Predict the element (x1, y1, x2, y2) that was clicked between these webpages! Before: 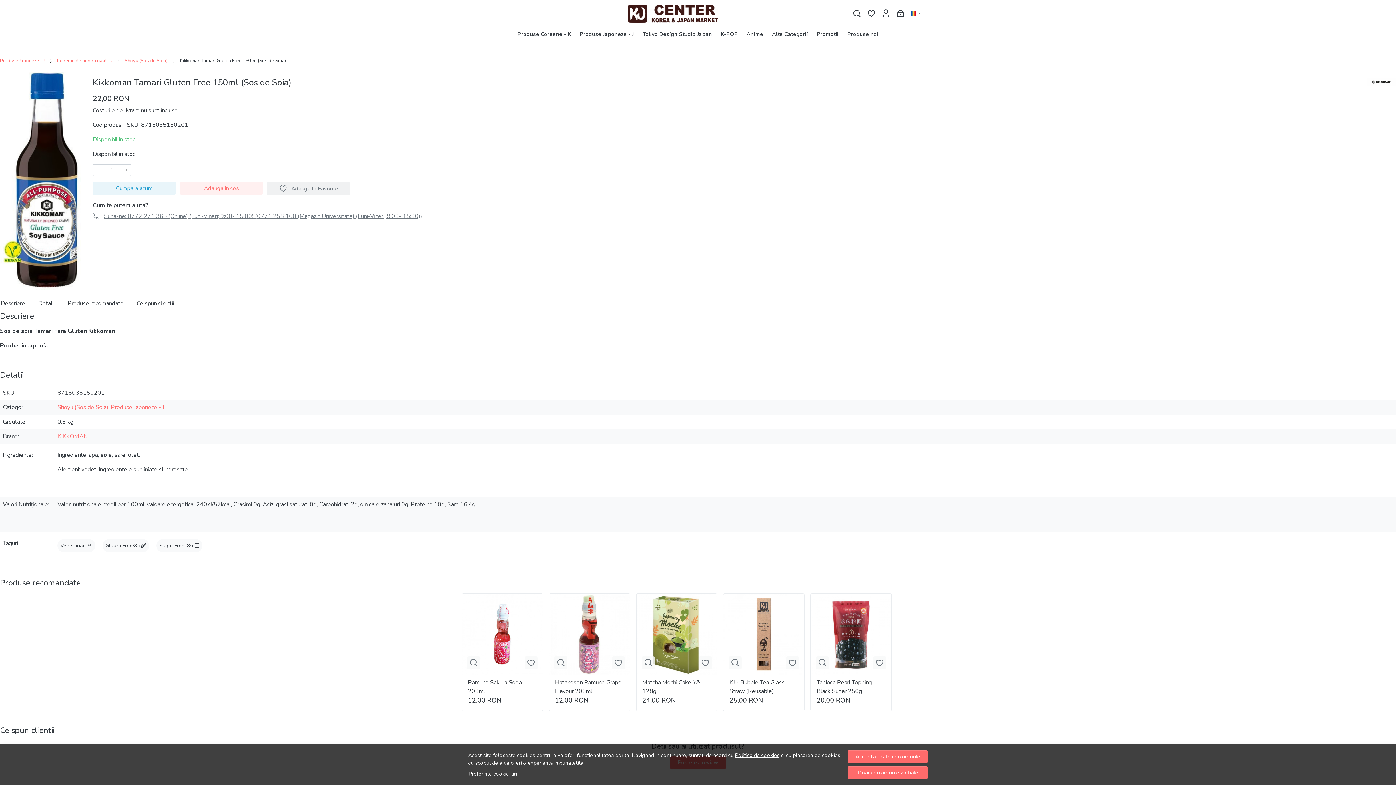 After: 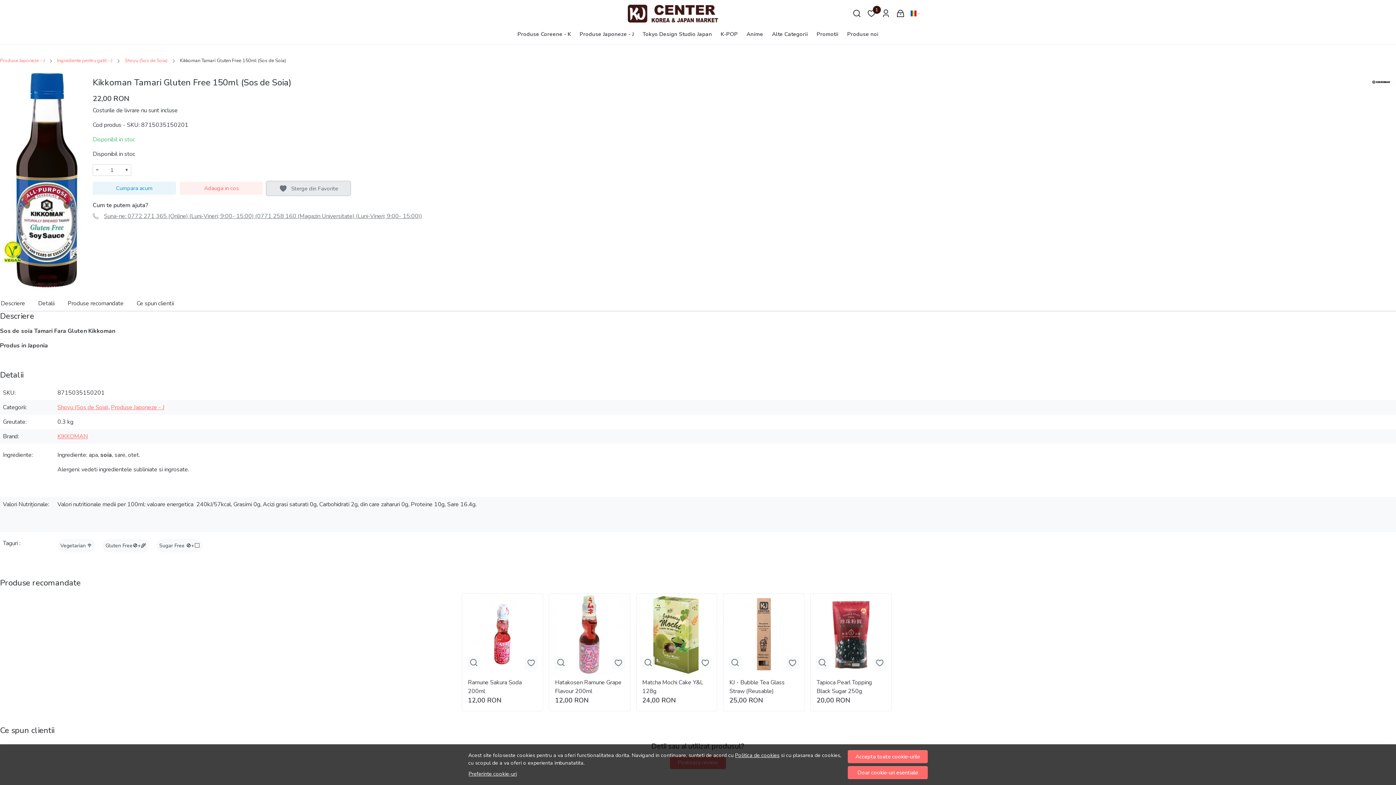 Action: bbox: (267, 181, 350, 195) label: Adauga la Favorite